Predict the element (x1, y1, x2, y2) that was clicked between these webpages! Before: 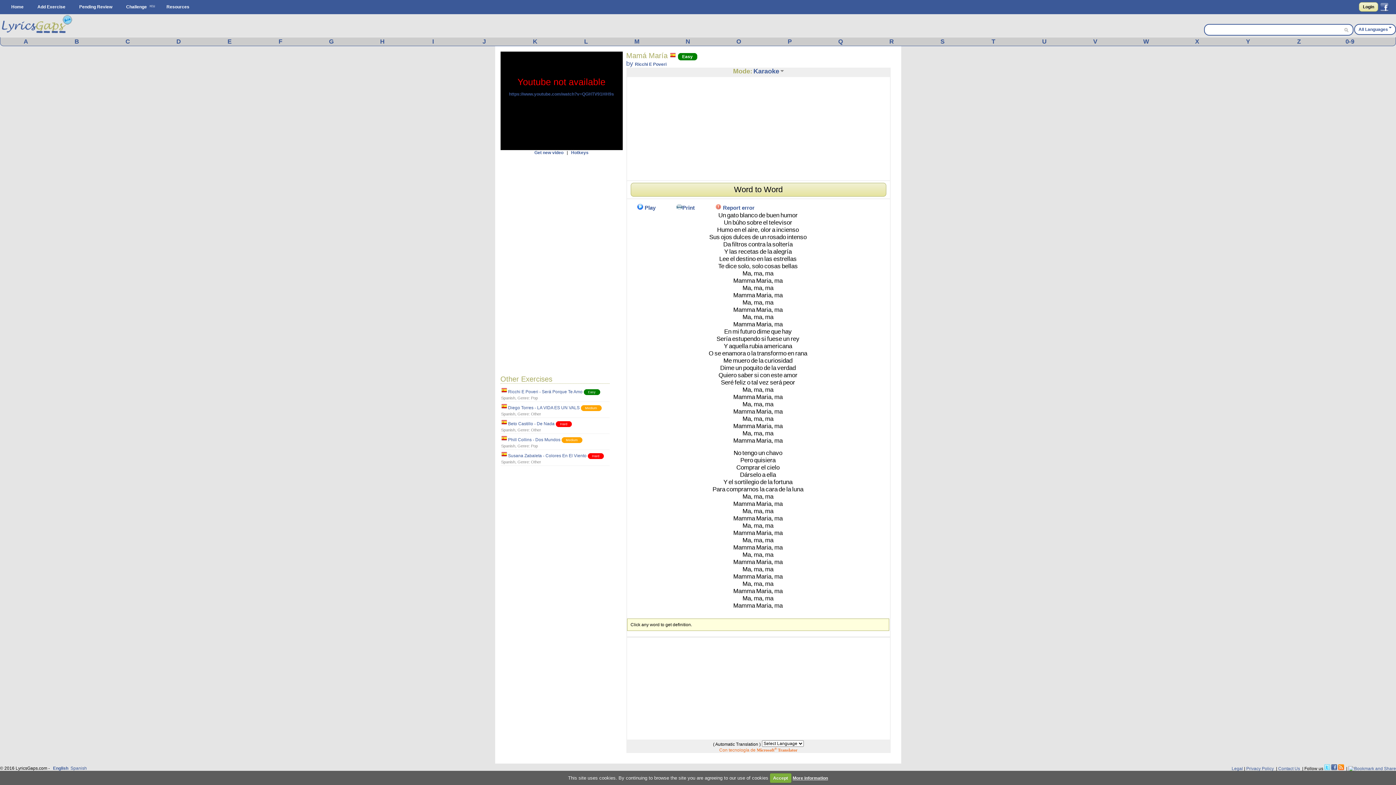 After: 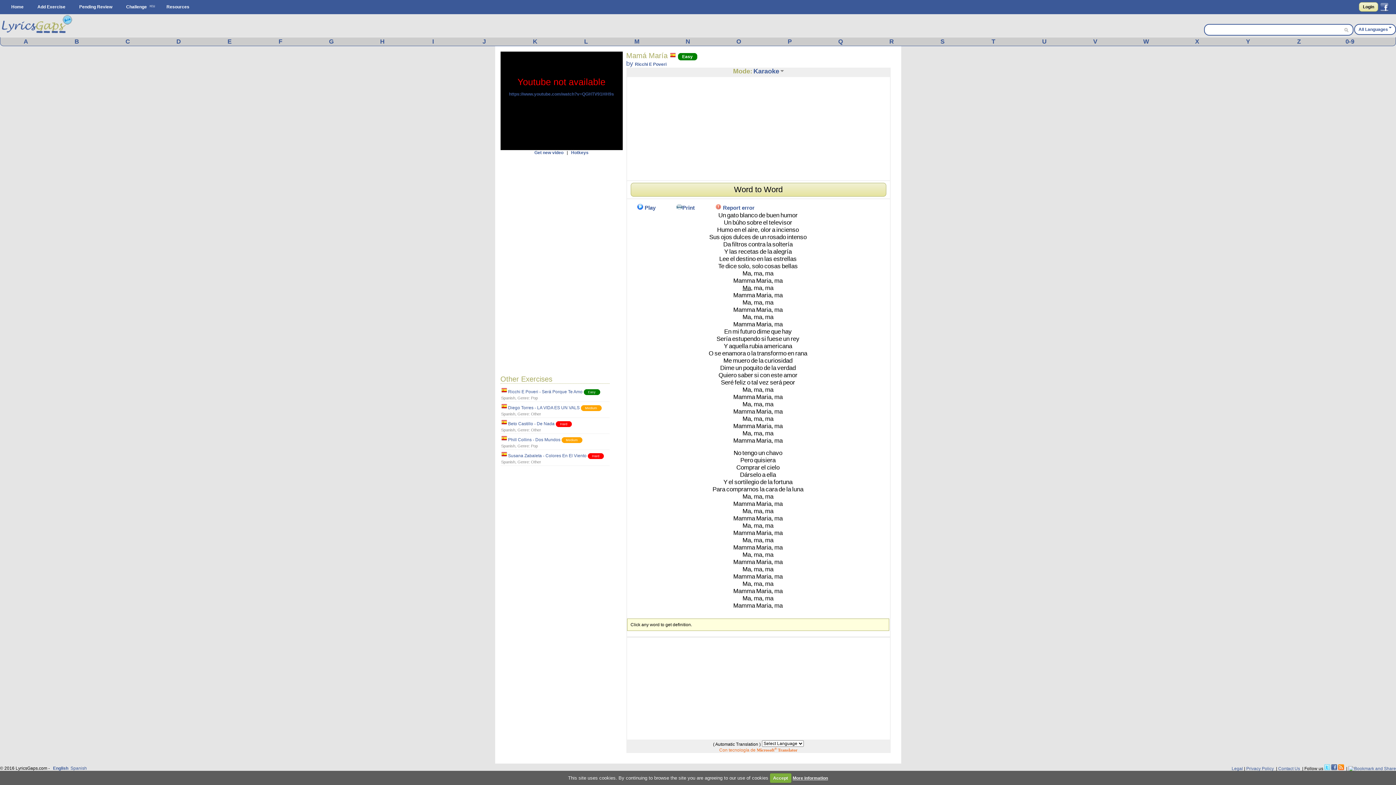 Action: label: Ma, bbox: (742, 284, 752, 291)